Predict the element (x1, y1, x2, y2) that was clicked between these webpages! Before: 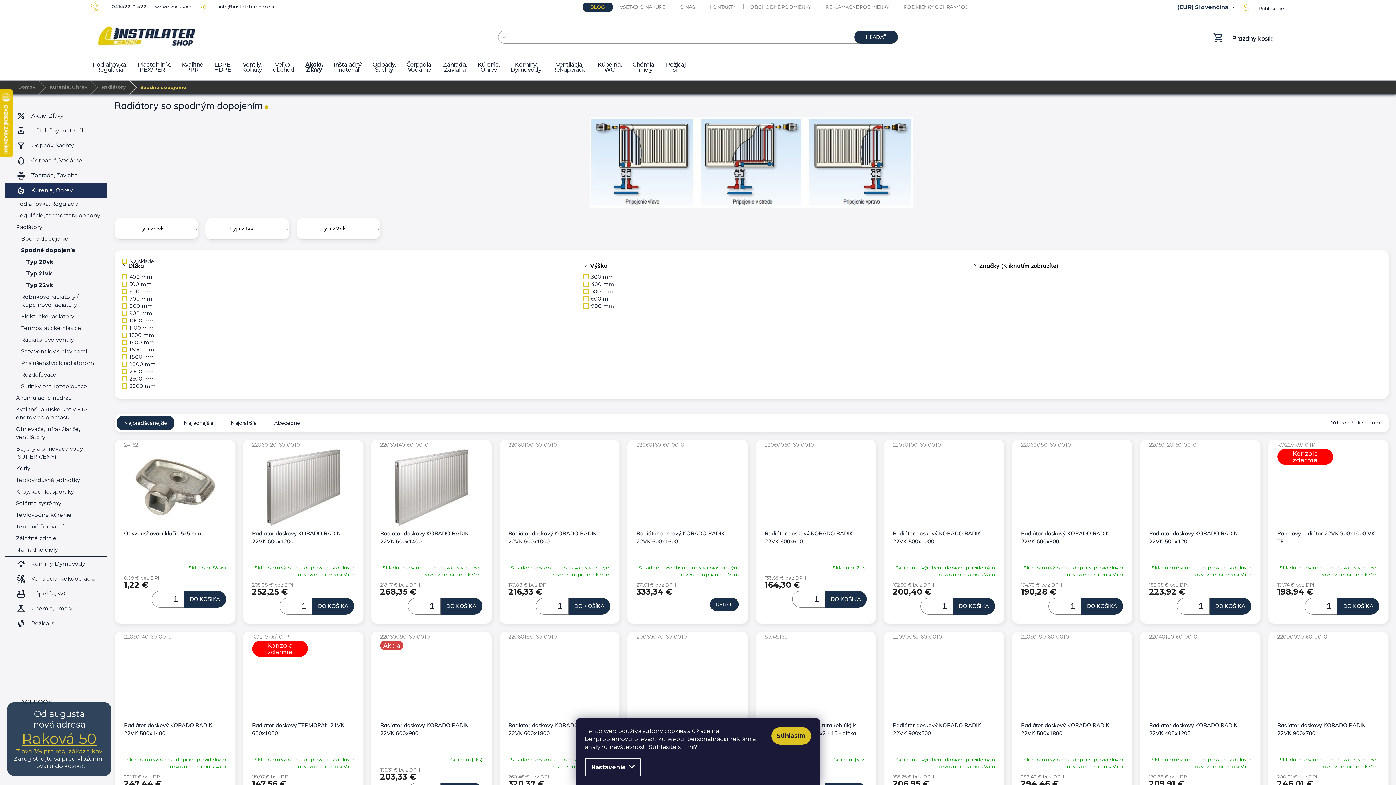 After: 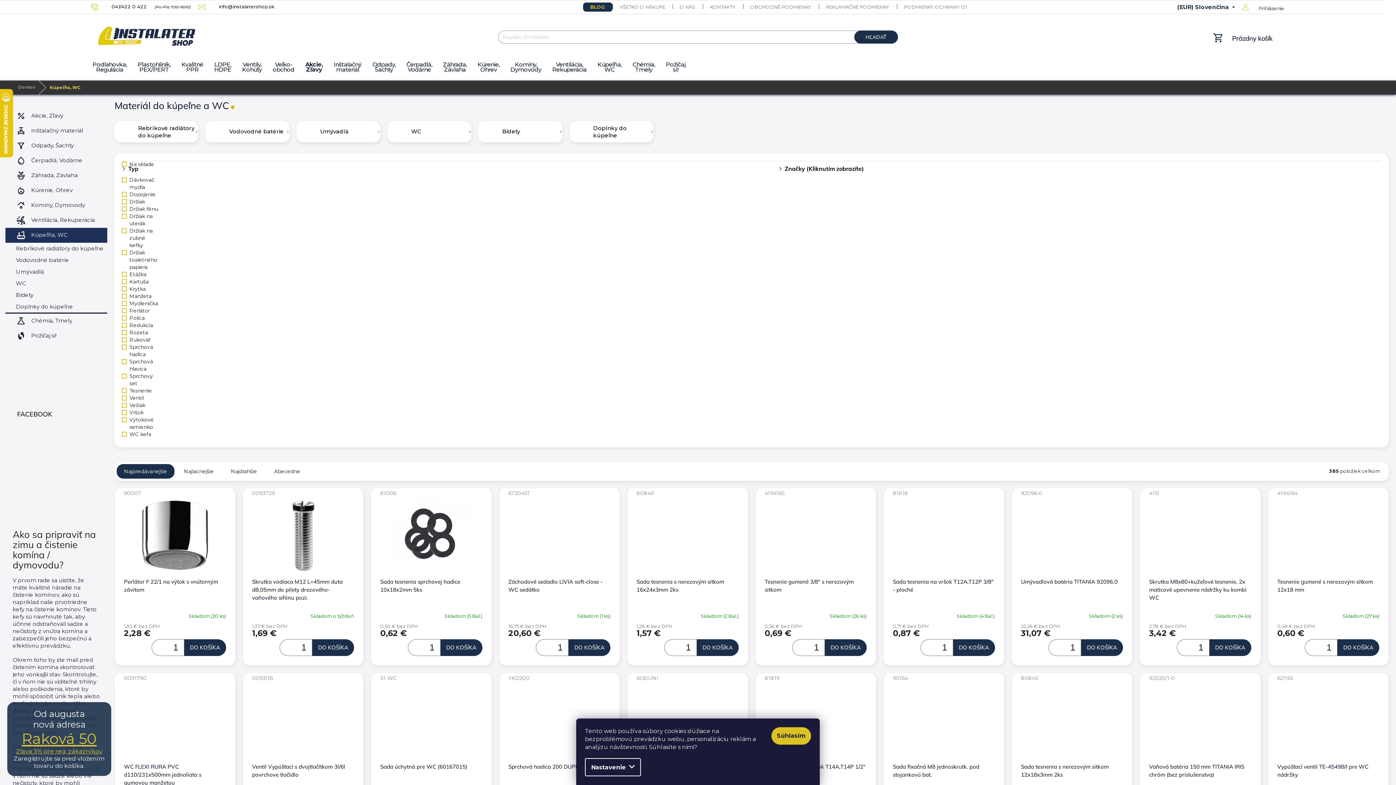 Action: bbox: (5, 586, 107, 601) label: Kúpeľňa, WC